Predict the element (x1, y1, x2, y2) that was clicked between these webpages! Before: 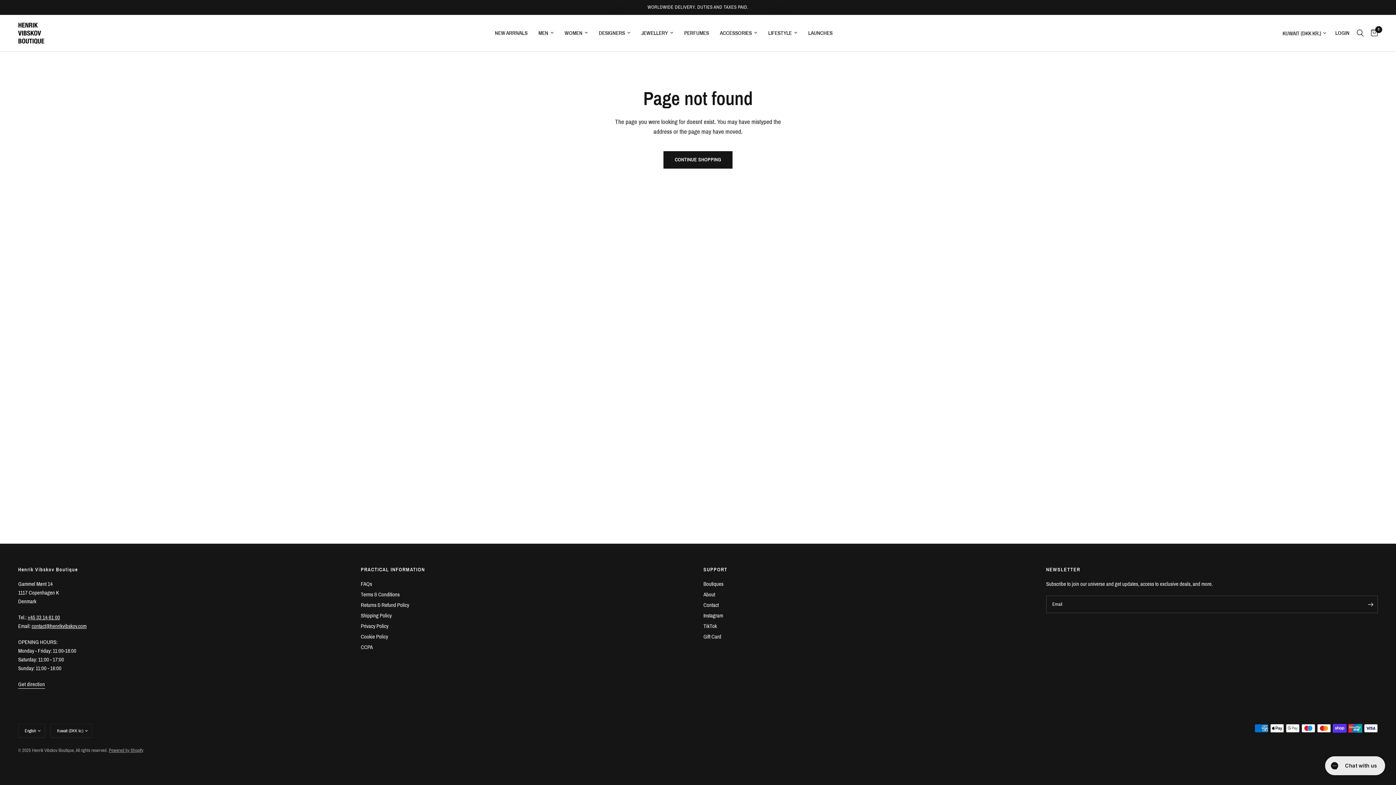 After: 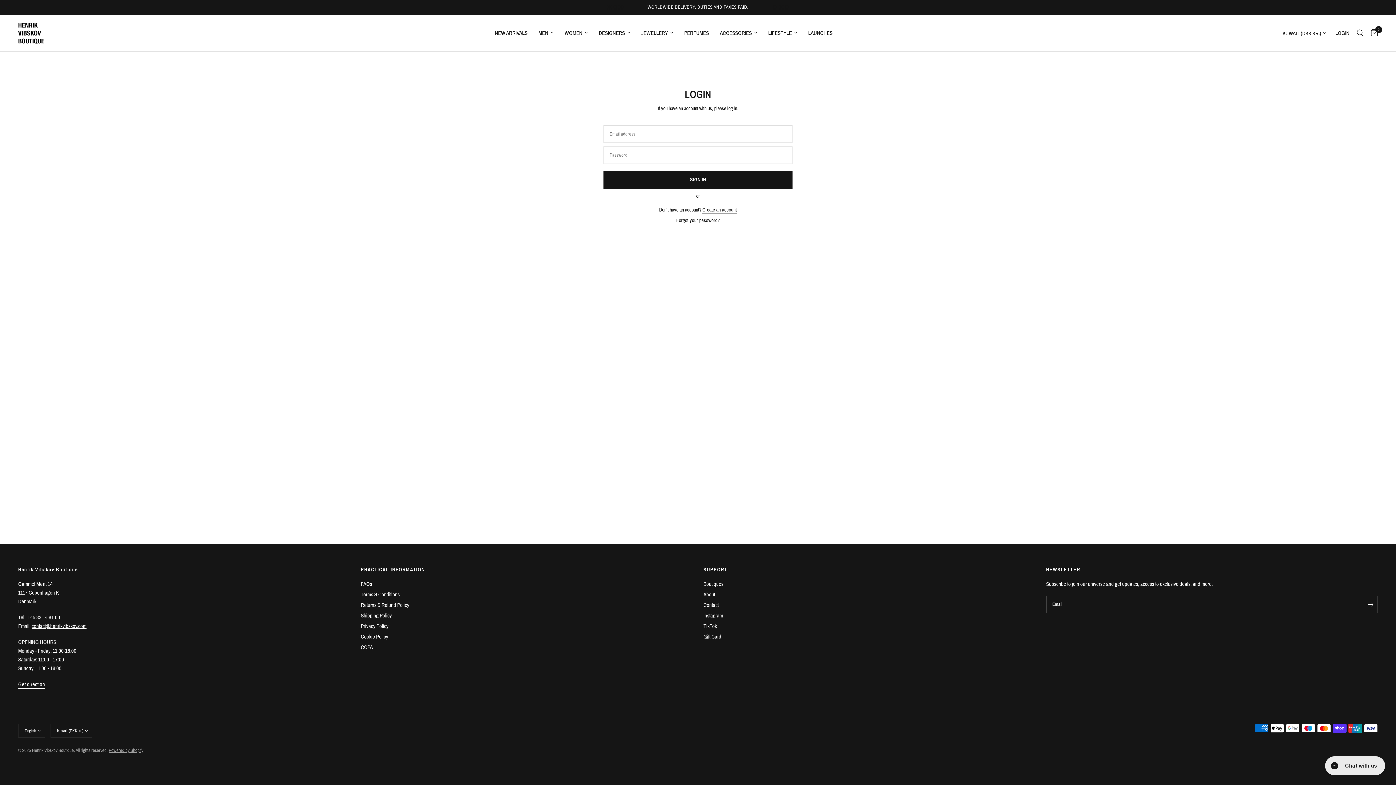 Action: label: LOGIN bbox: (1332, 14, 1353, 51)